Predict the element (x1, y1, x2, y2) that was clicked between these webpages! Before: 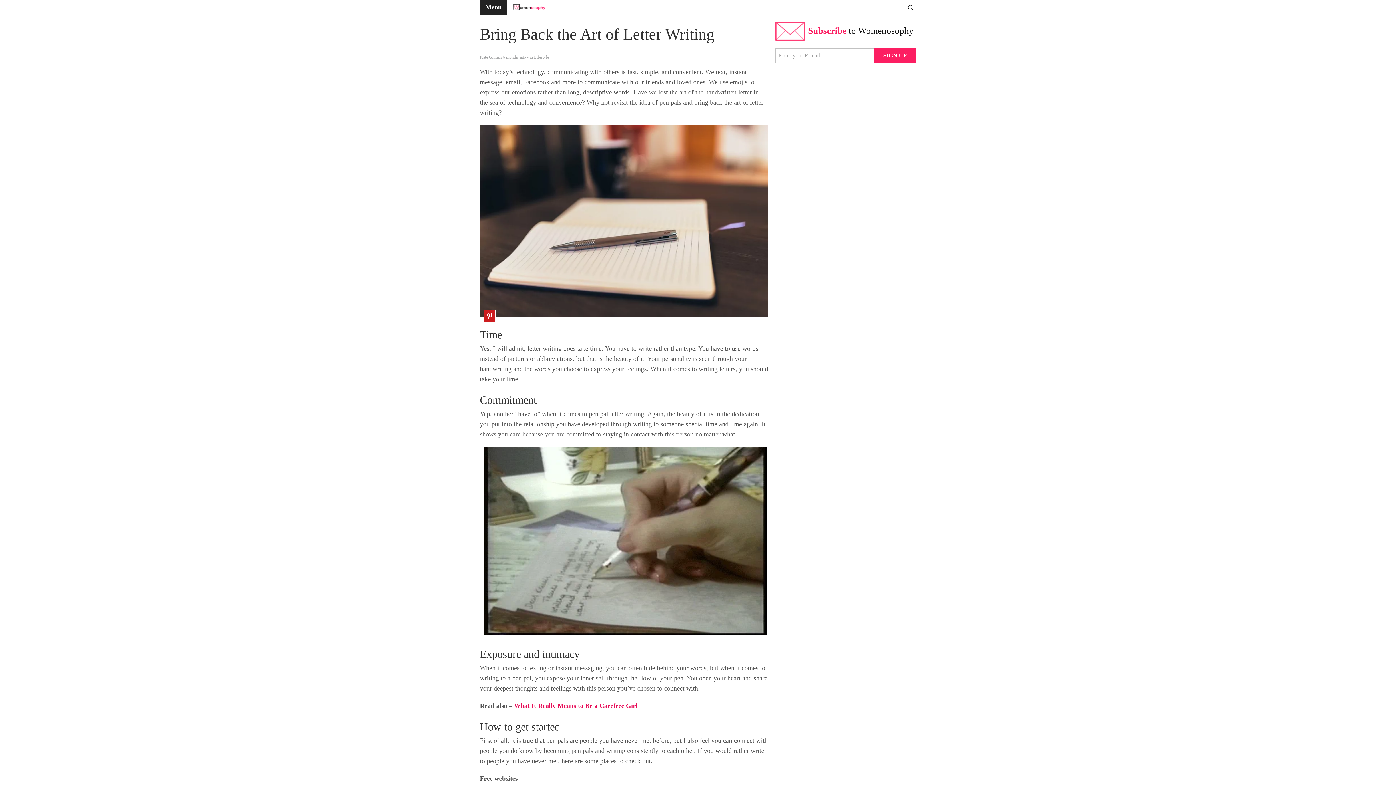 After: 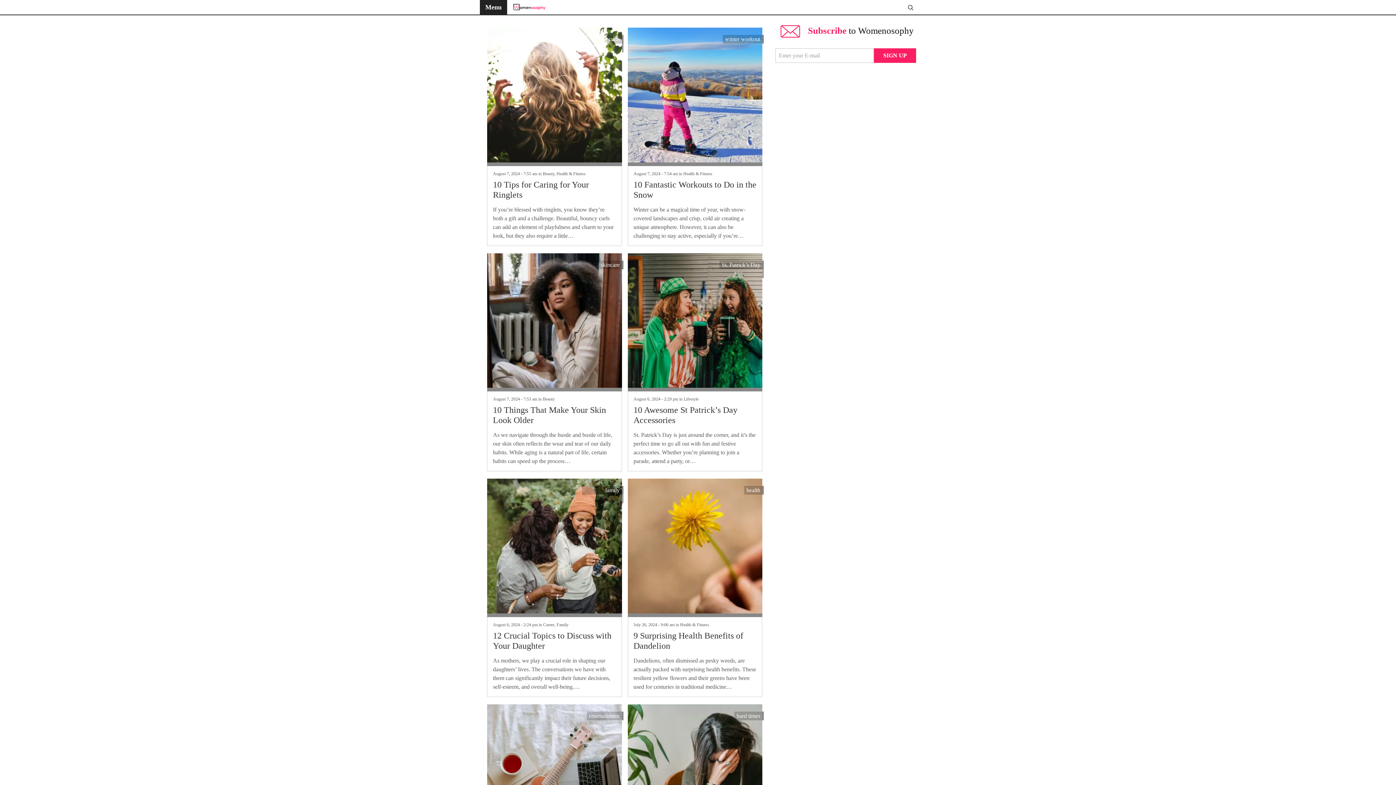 Action: bbox: (513, 2, 545, 12)